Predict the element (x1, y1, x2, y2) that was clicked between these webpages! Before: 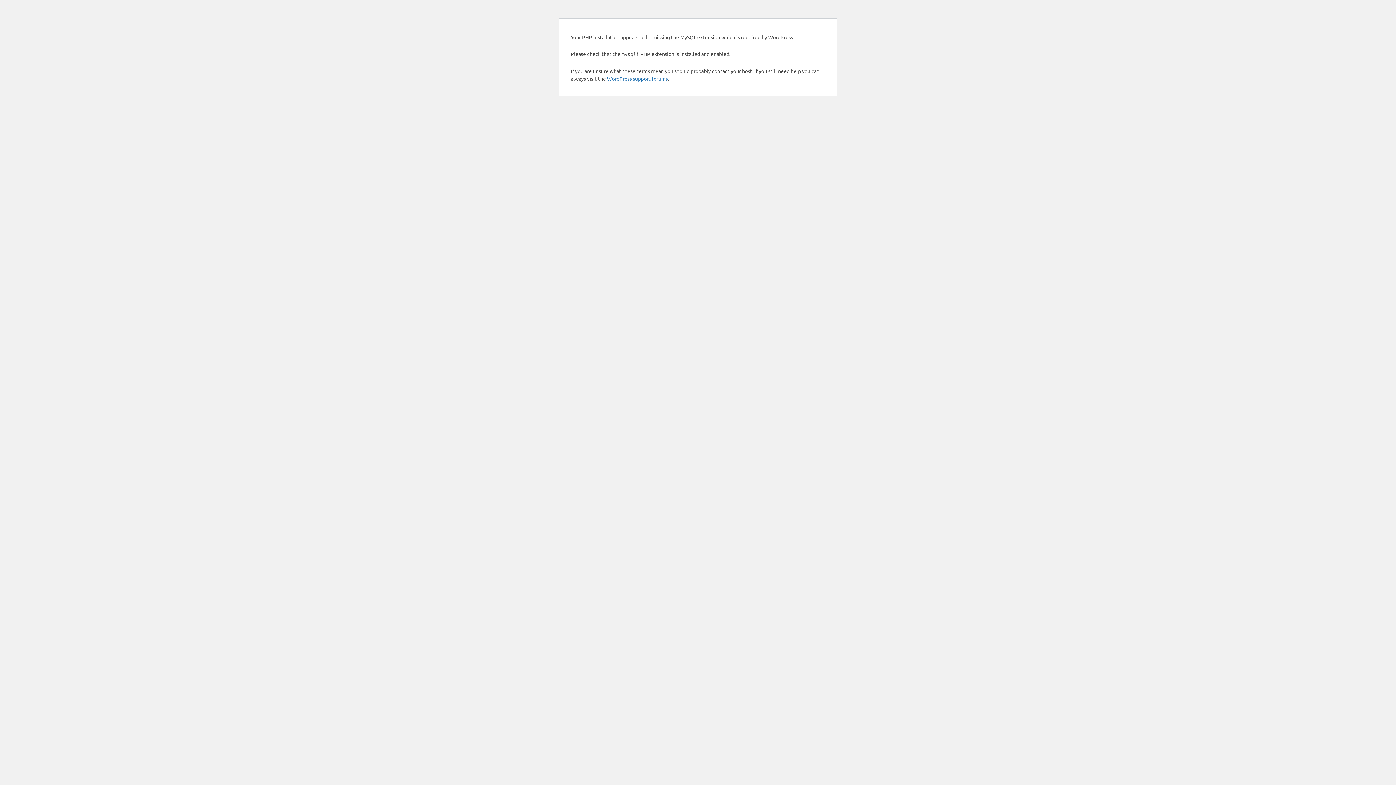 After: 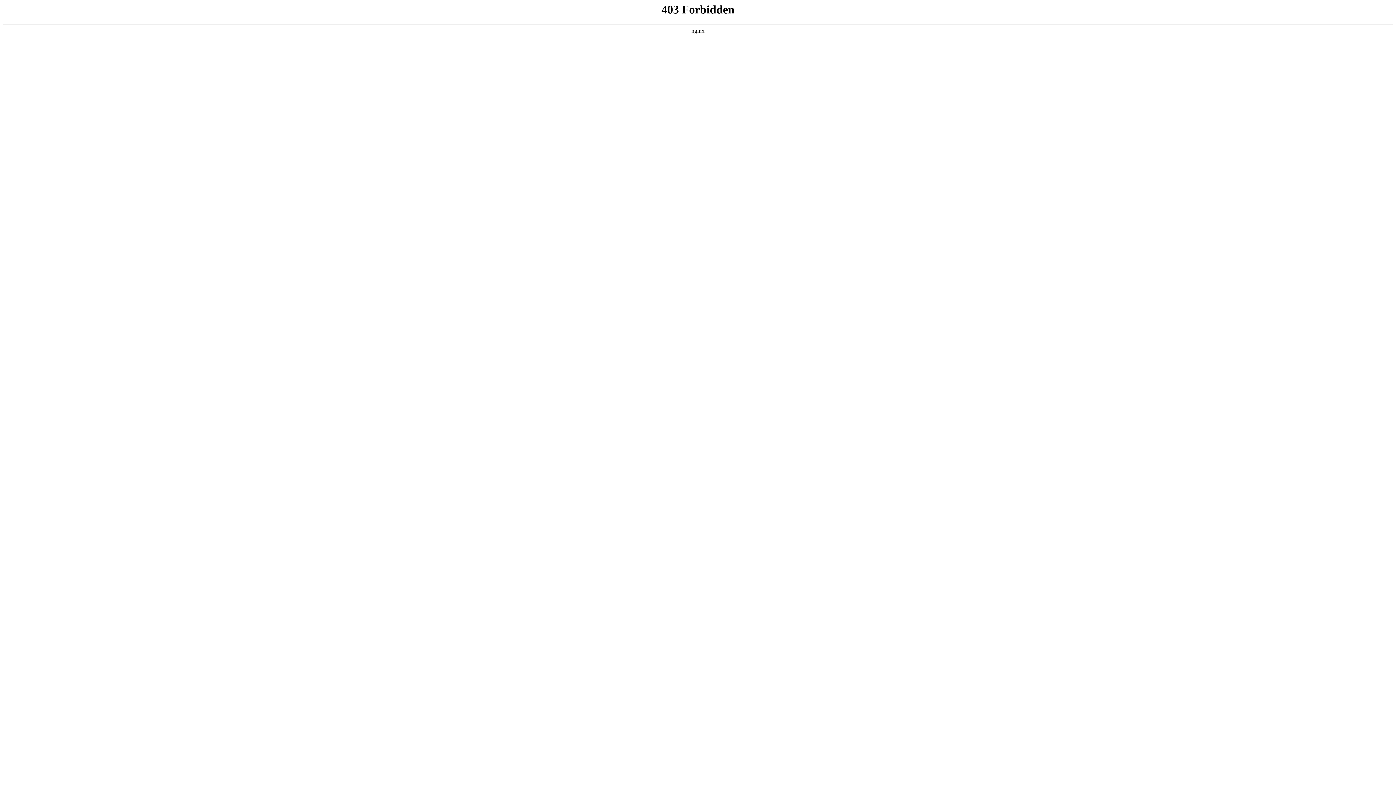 Action: bbox: (607, 75, 668, 81) label: WordPress support forums